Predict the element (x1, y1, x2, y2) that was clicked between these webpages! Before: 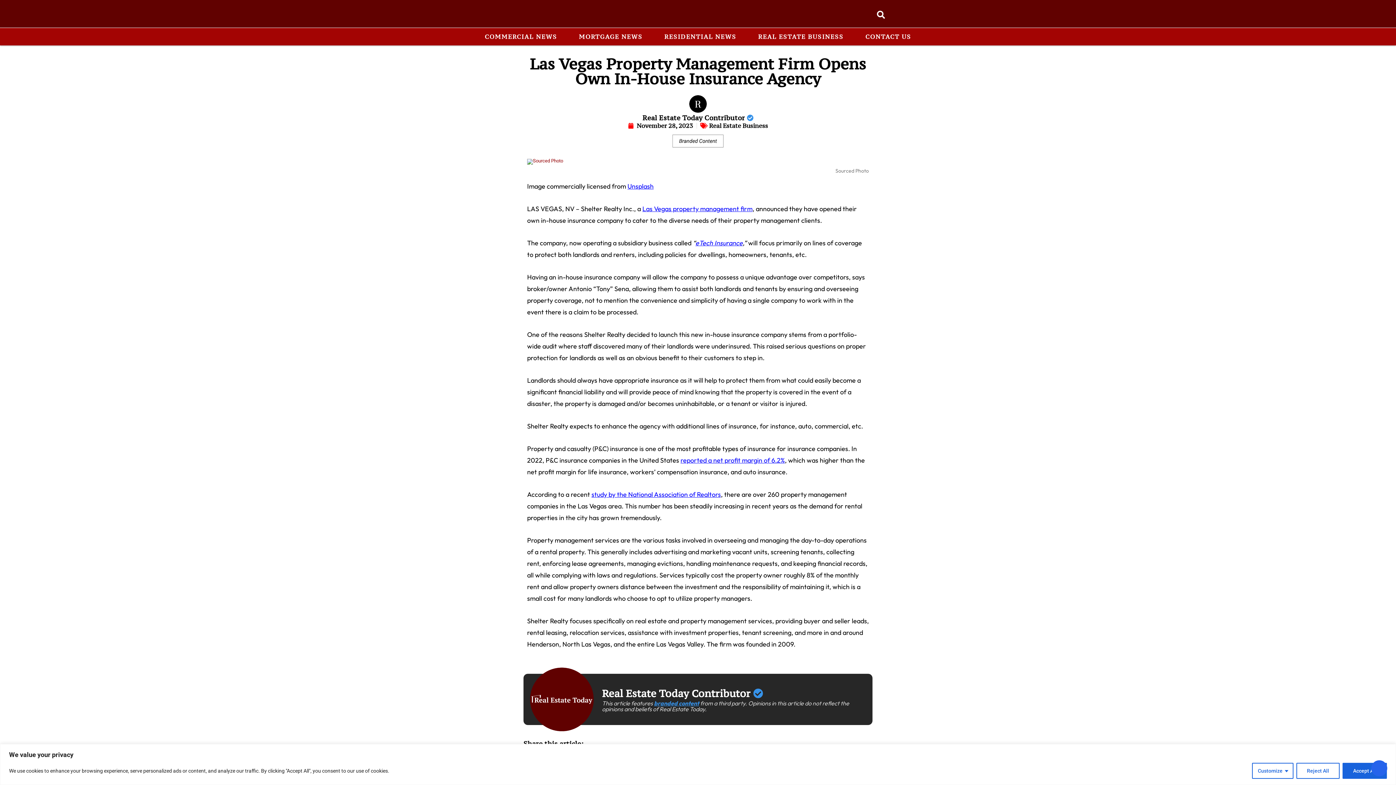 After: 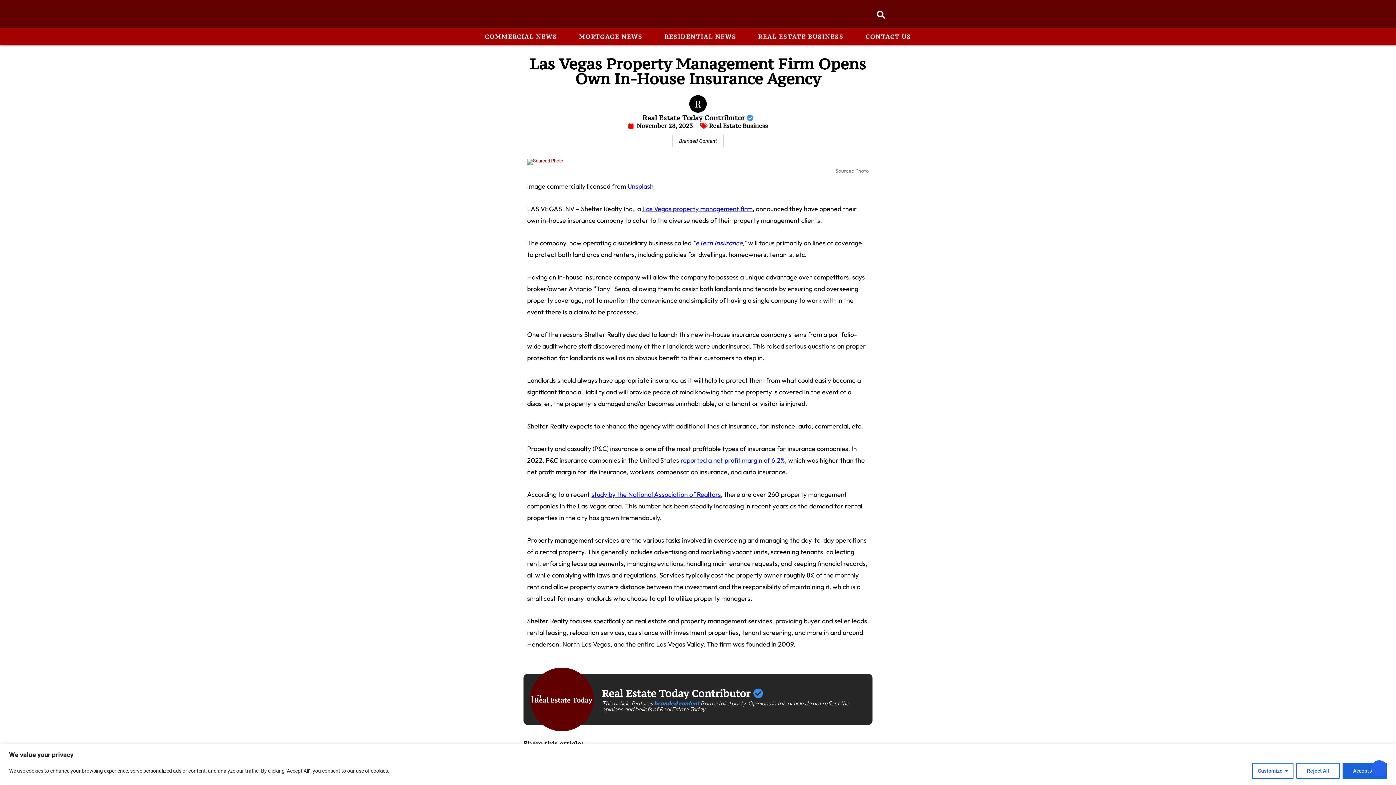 Action: bbox: (591, 490, 721, 498) label: study by the National Association of Realtors